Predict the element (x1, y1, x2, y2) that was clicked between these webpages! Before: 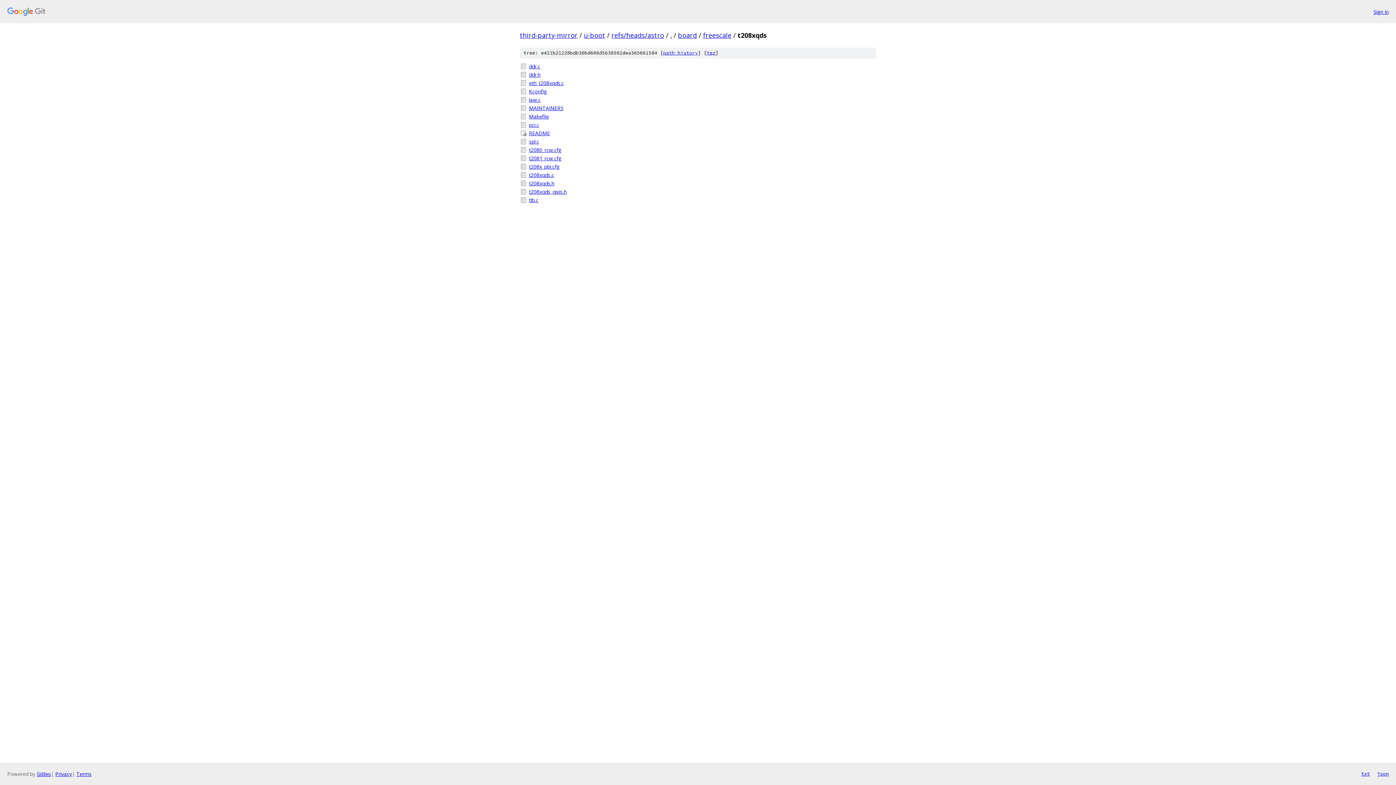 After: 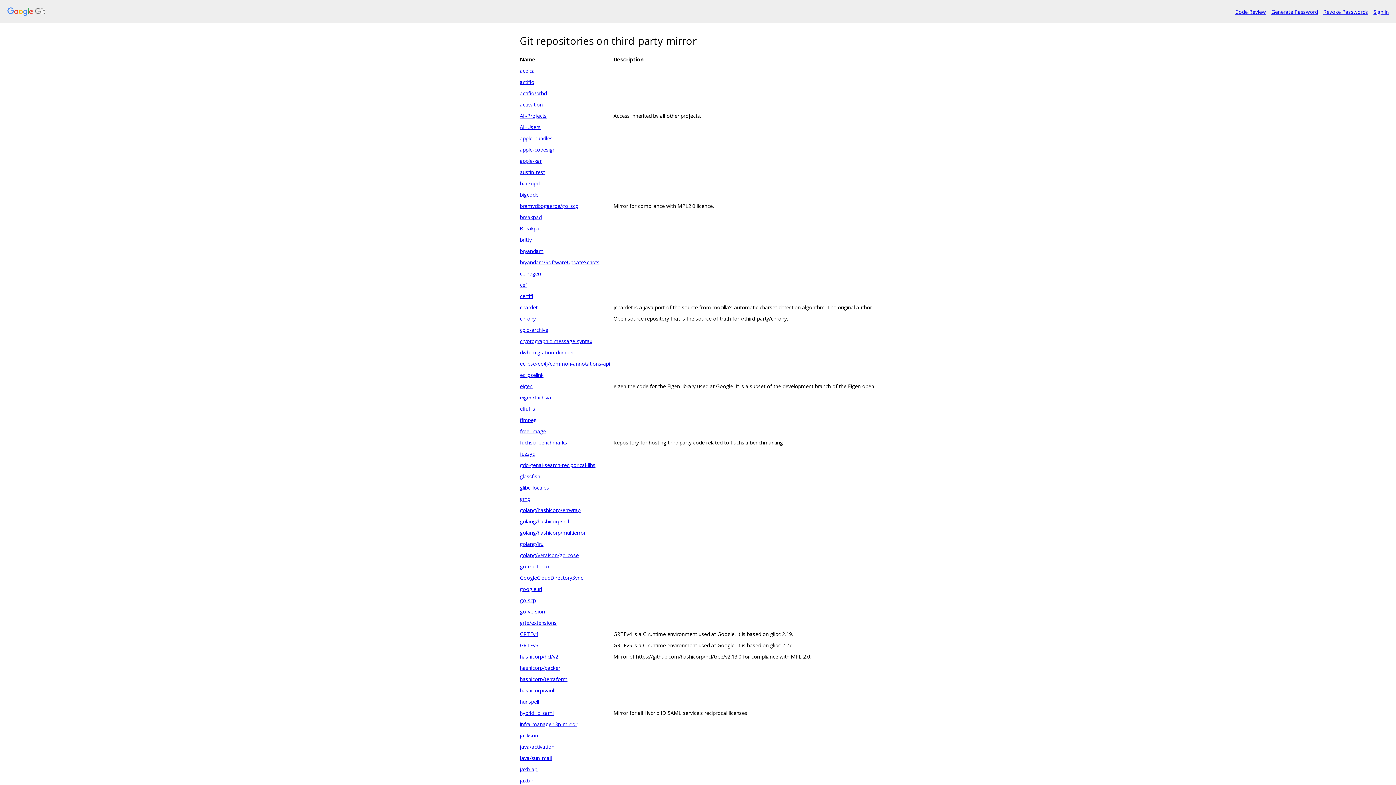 Action: bbox: (520, 30, 577, 39) label: third-party-mirror